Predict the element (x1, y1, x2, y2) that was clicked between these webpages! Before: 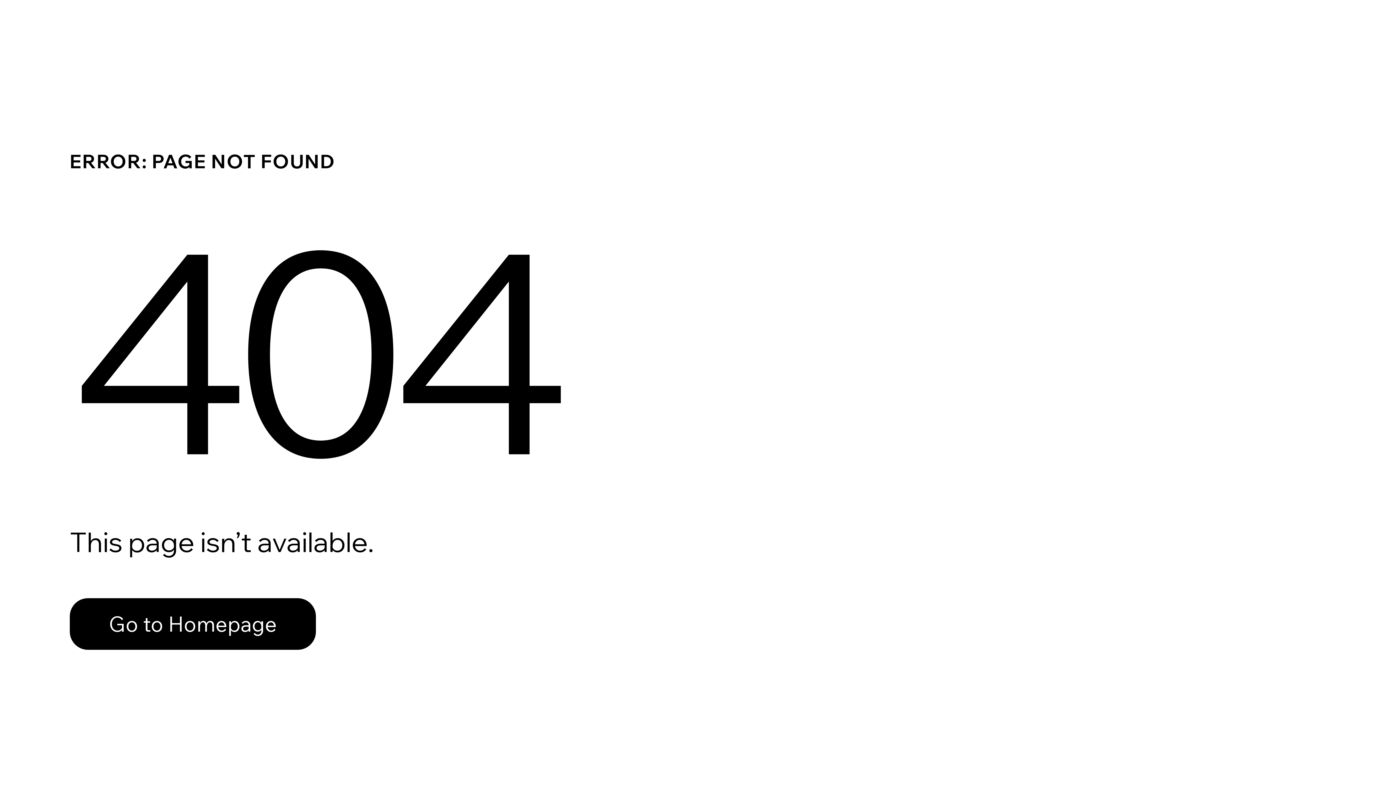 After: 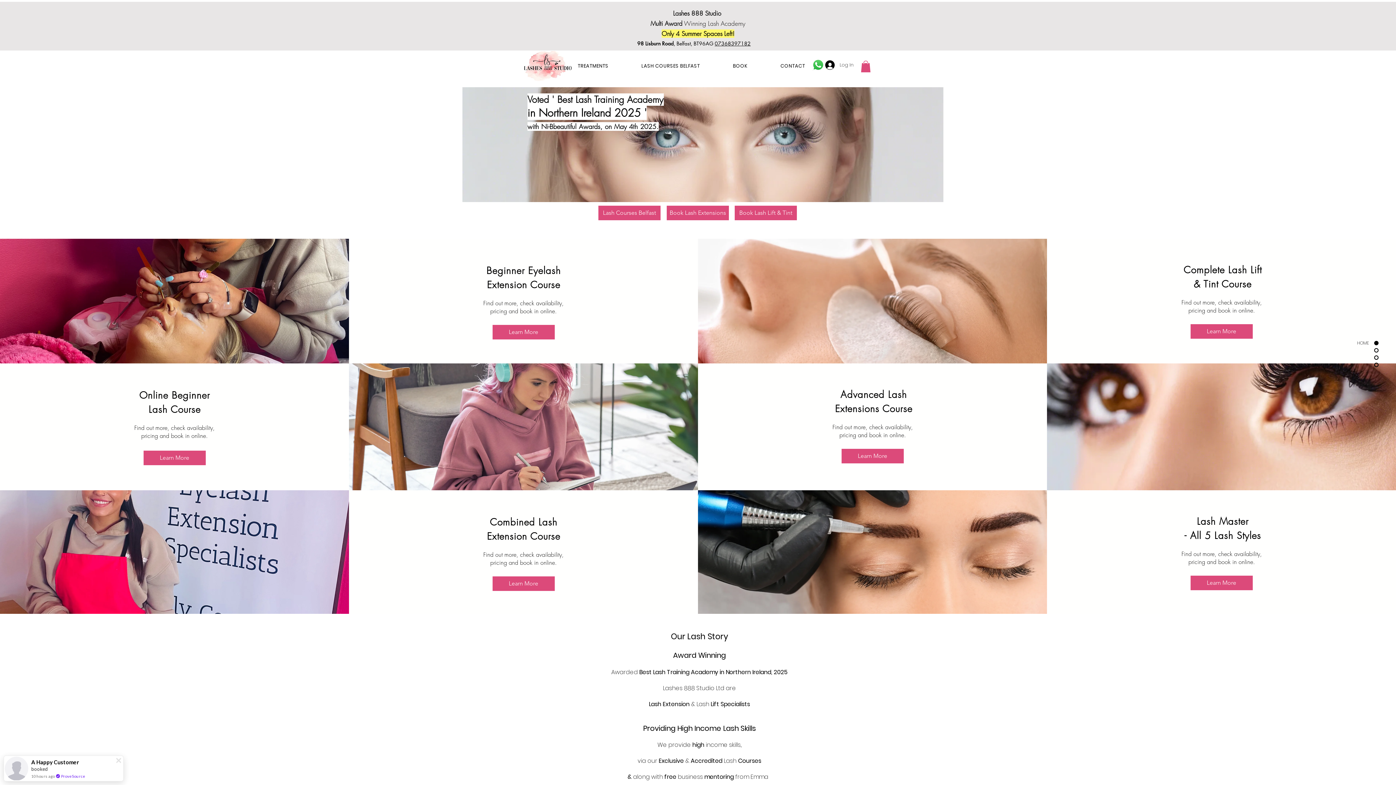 Action: bbox: (69, 582, 768, 659) label: Go to Homepage